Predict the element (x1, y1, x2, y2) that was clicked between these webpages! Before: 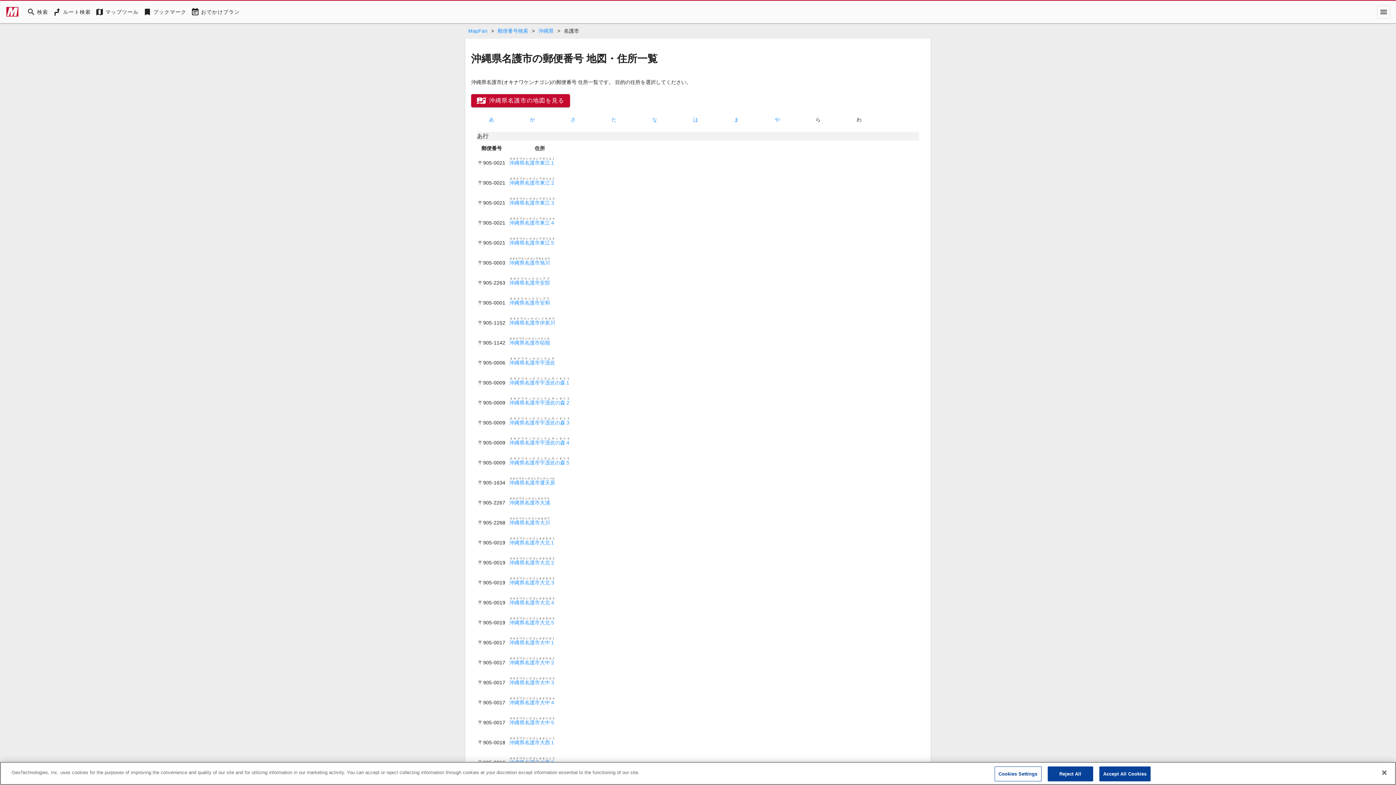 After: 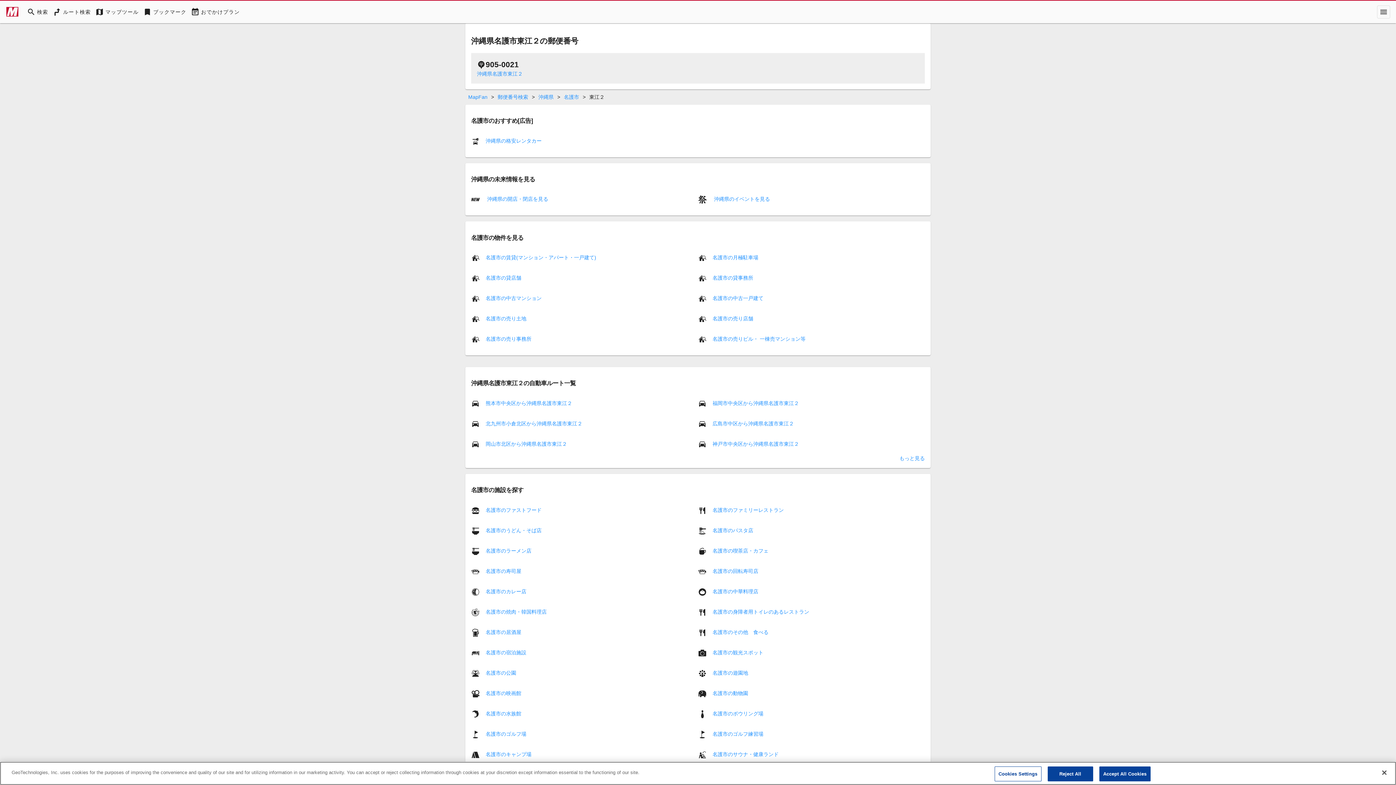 Action: label: 沖縄県名護市東江２ bbox: (509, 179, 555, 185)